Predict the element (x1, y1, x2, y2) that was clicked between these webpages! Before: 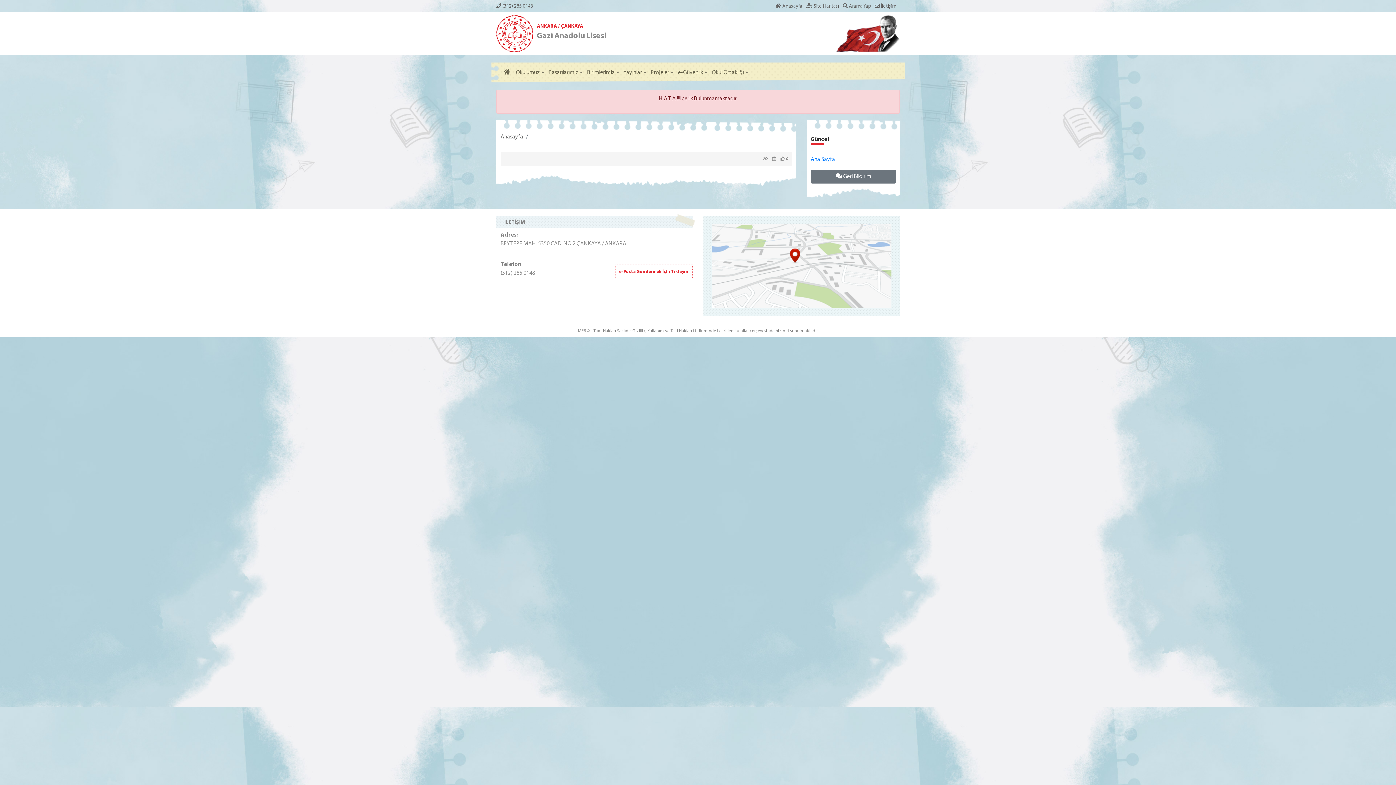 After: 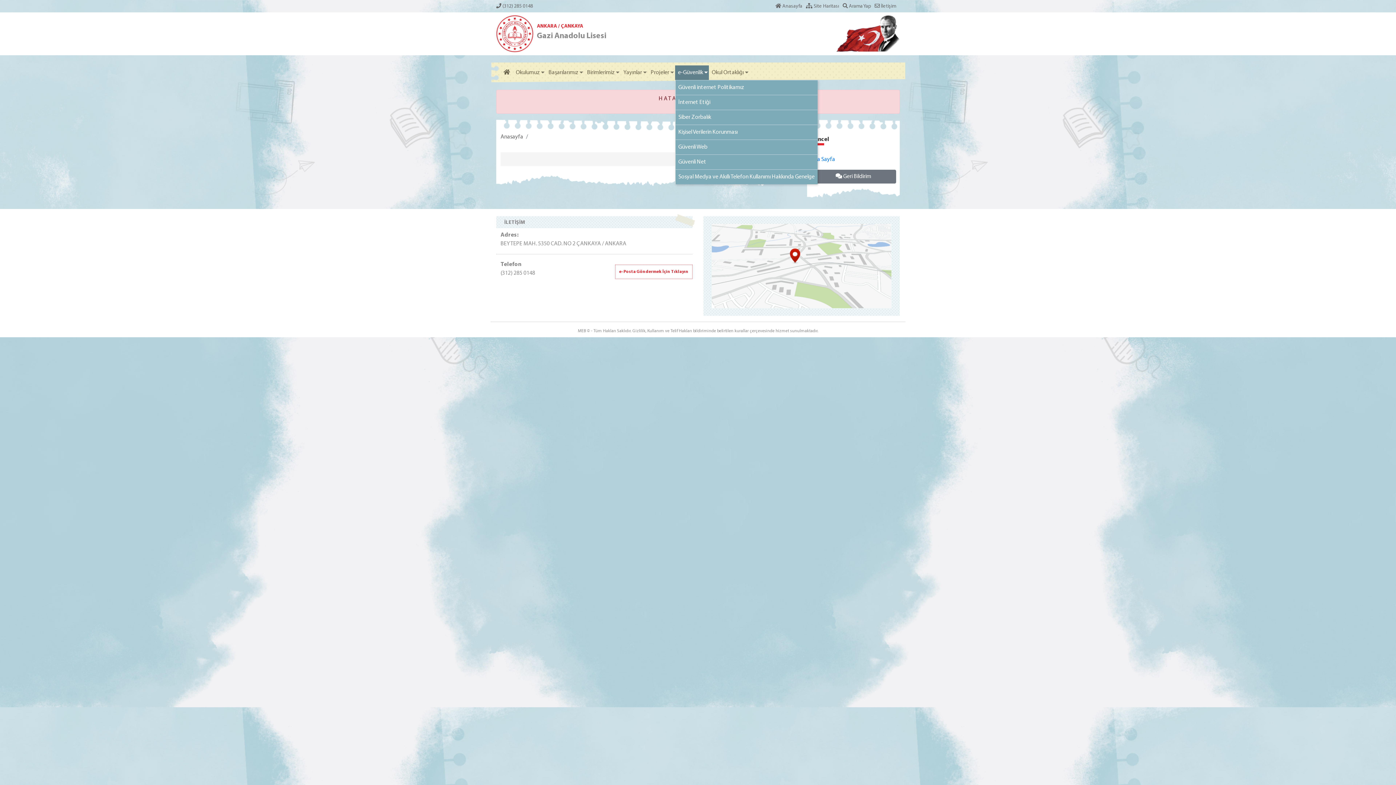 Action: bbox: (675, 65, 709, 80) label: e-Güvenlik